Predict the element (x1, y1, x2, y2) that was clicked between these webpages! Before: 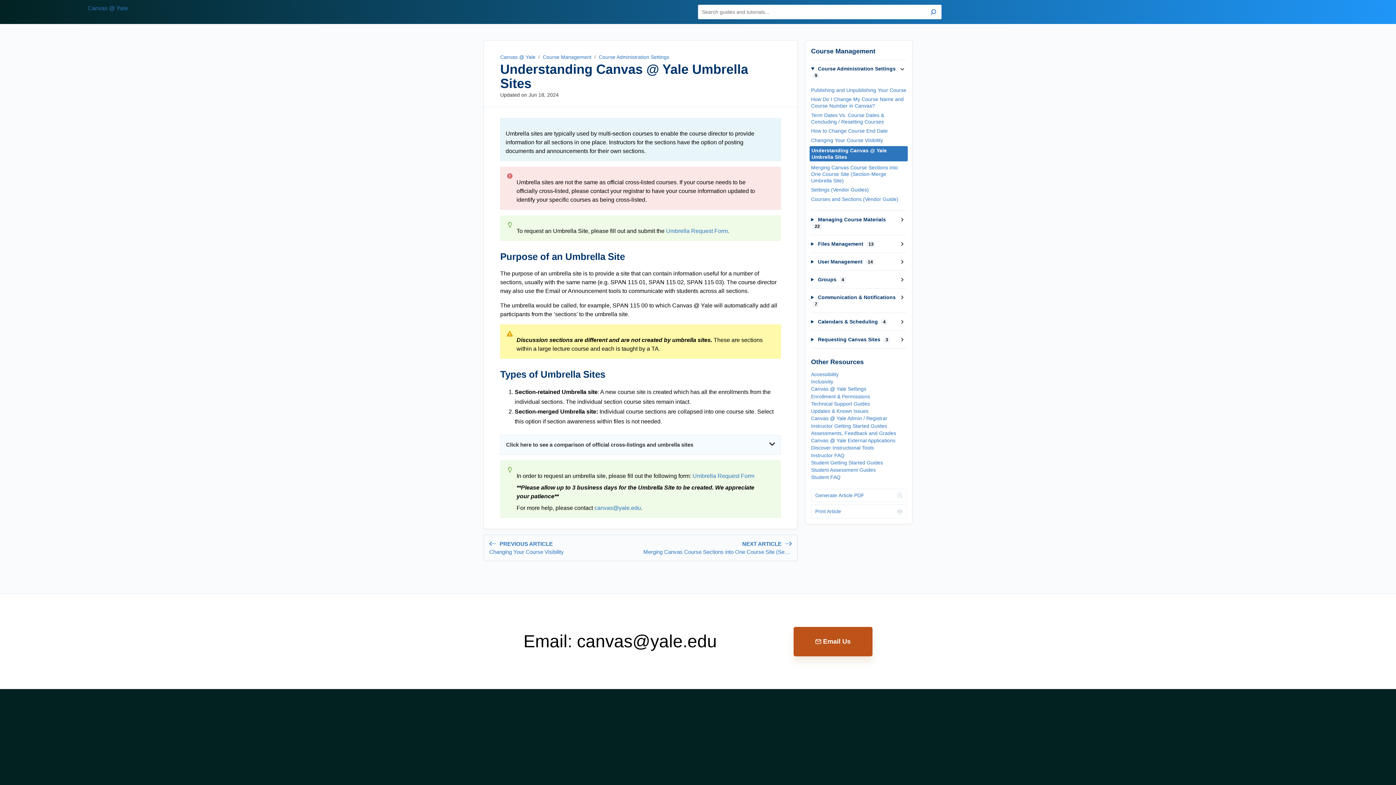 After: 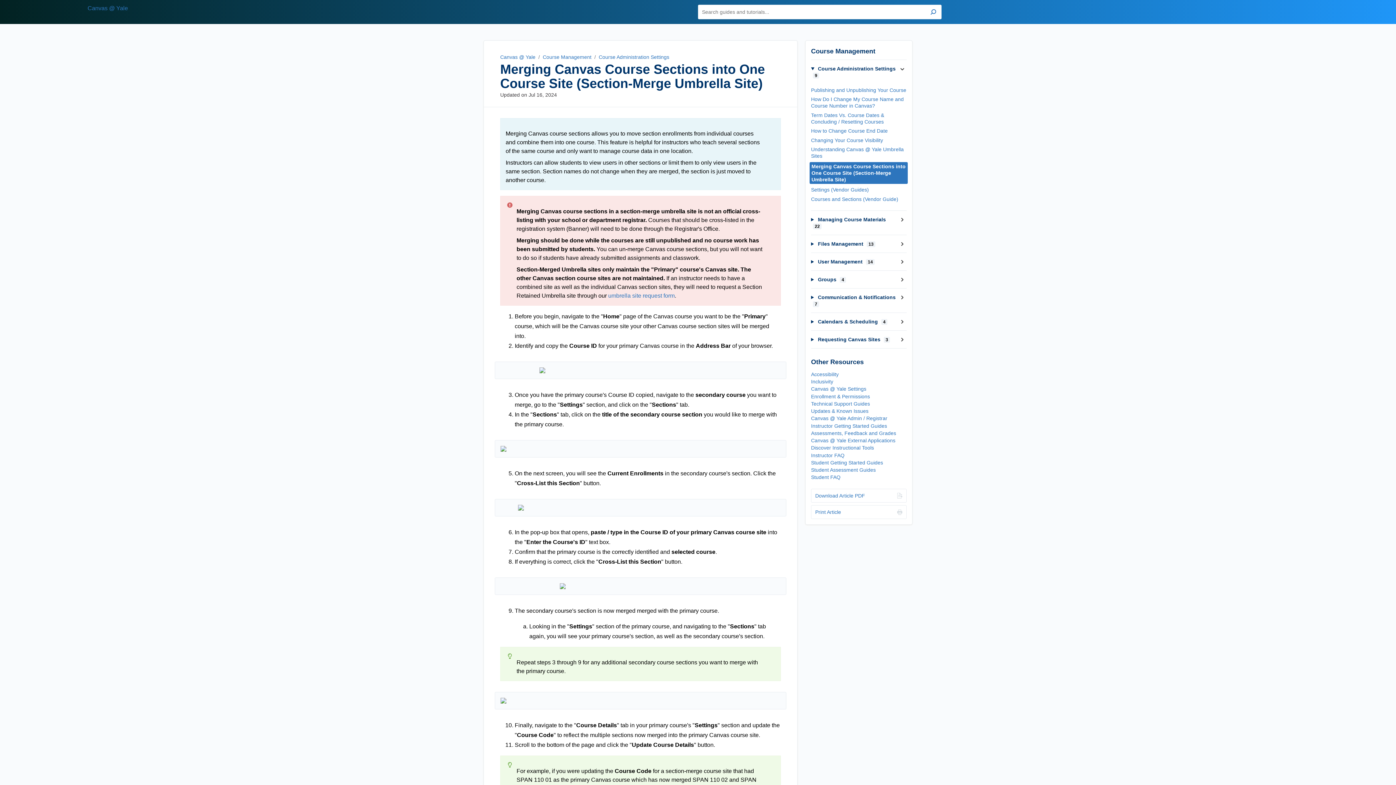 Action: bbox: (811, 164, 906, 183) label: Merging Canvas Course Sections into One Course Site (Section-Merge Umbrella Site)